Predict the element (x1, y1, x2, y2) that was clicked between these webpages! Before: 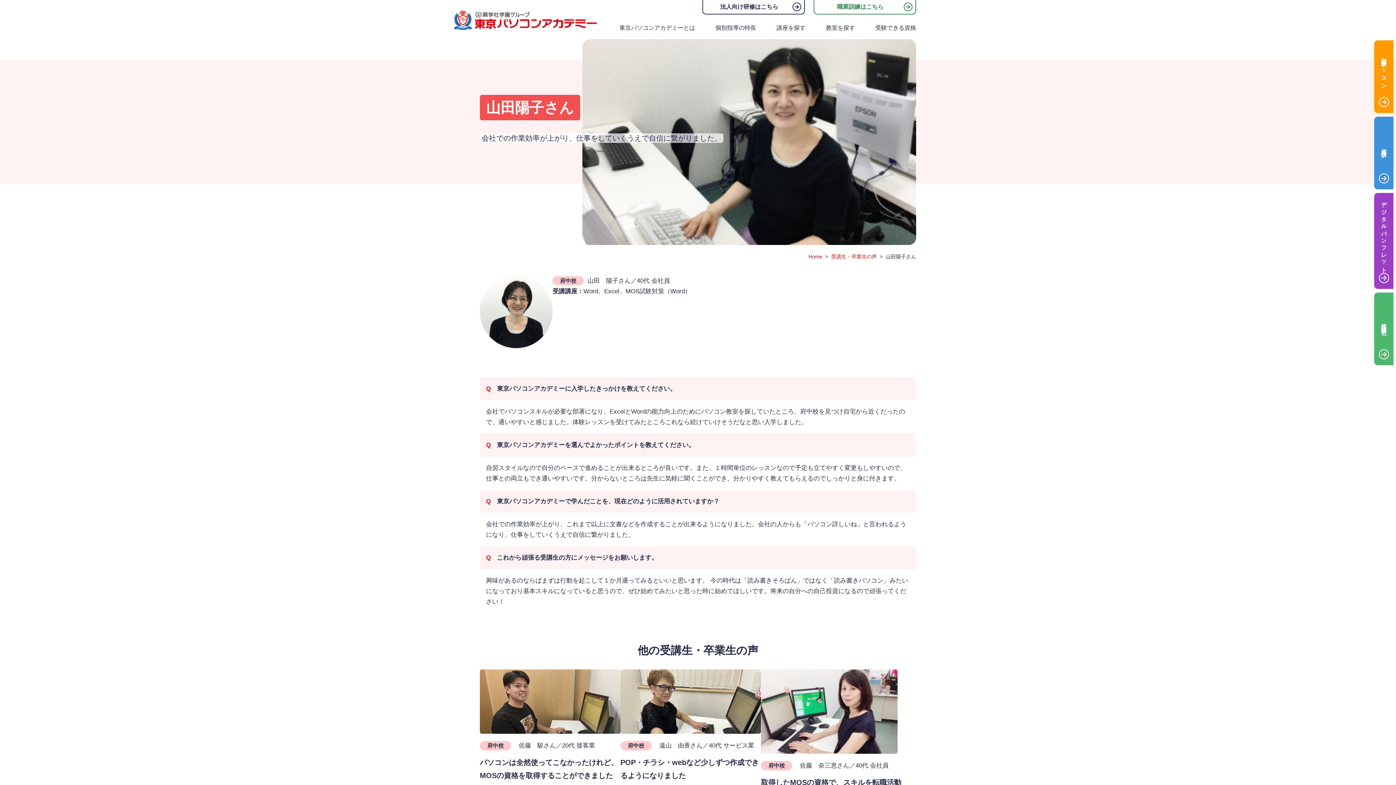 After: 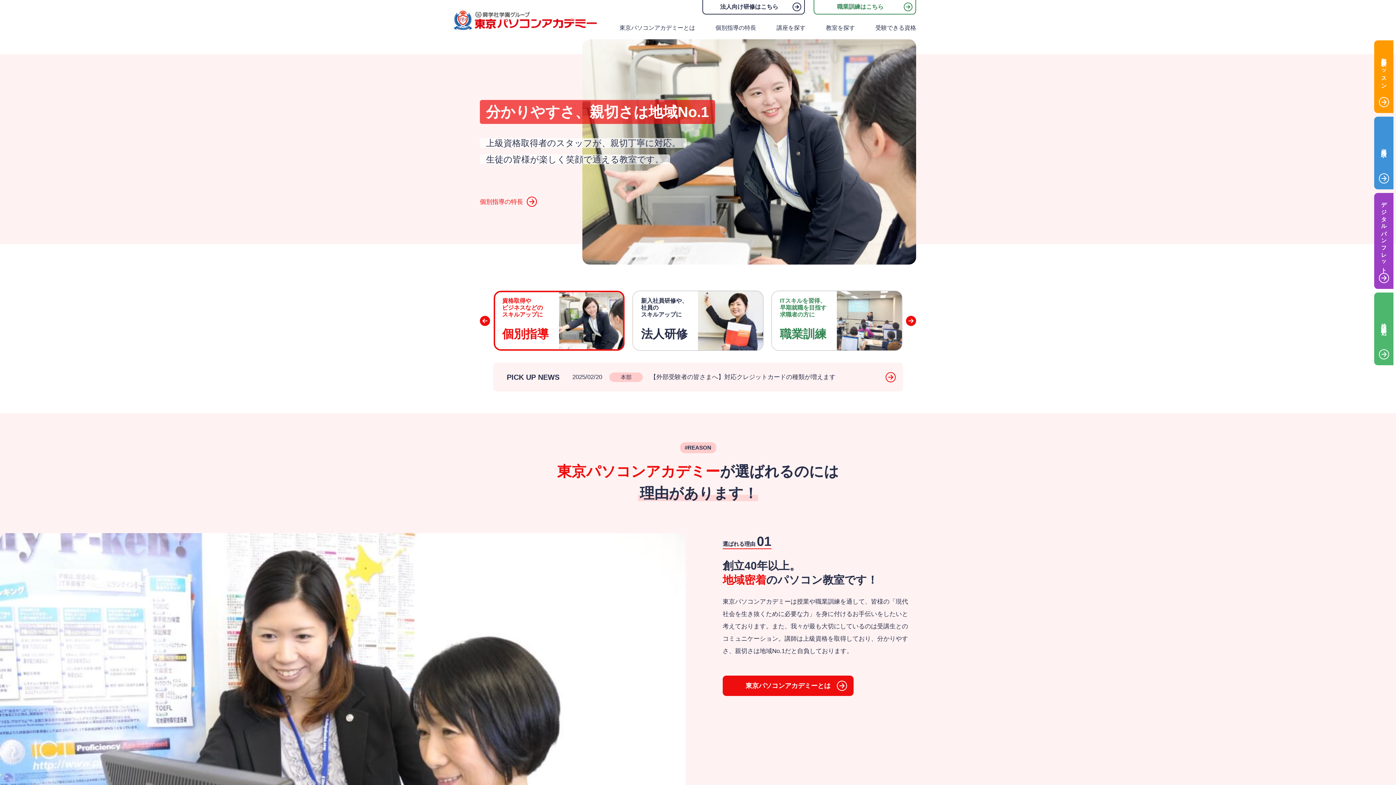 Action: bbox: (453, 10, 597, 30)